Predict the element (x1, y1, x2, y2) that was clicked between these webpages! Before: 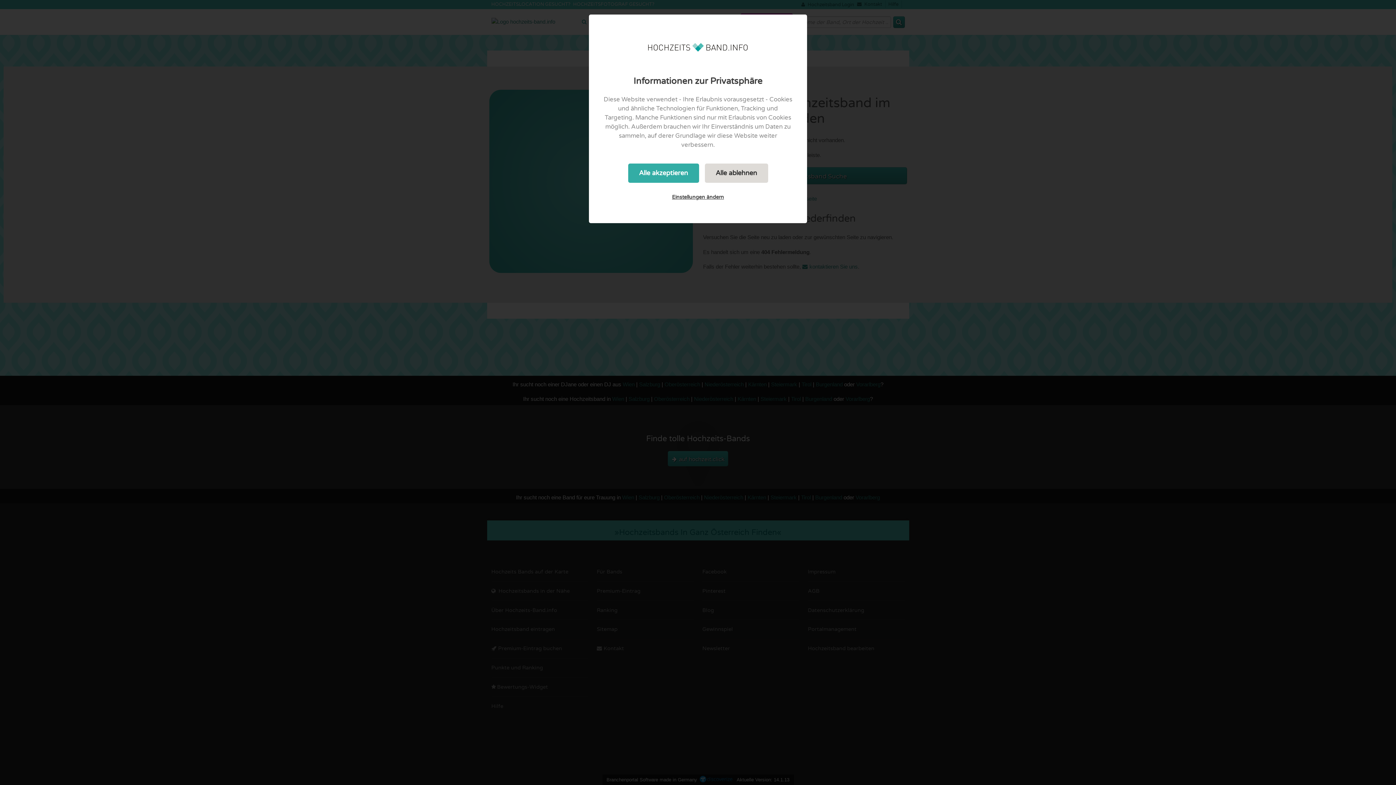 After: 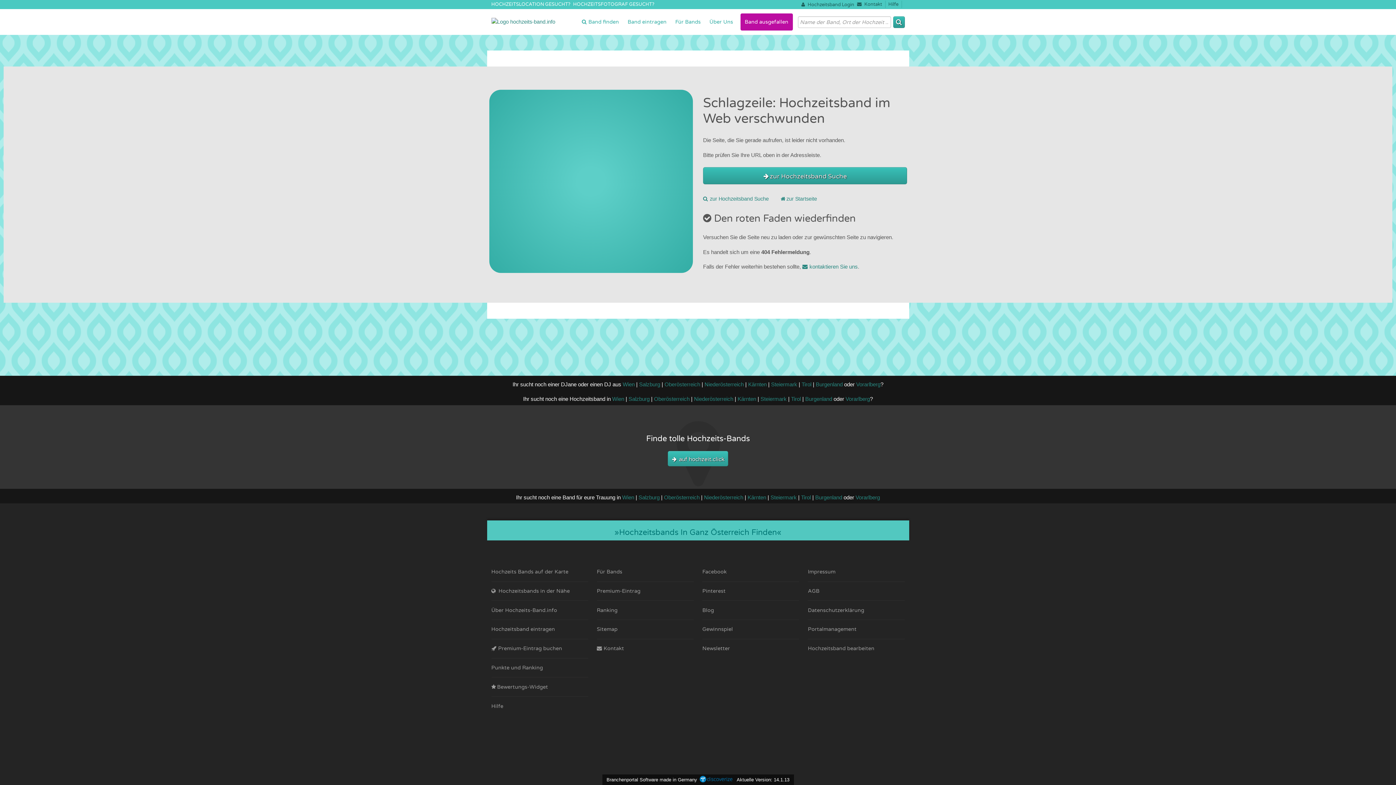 Action: bbox: (628, 163, 699, 182) label: Alle akzeptieren